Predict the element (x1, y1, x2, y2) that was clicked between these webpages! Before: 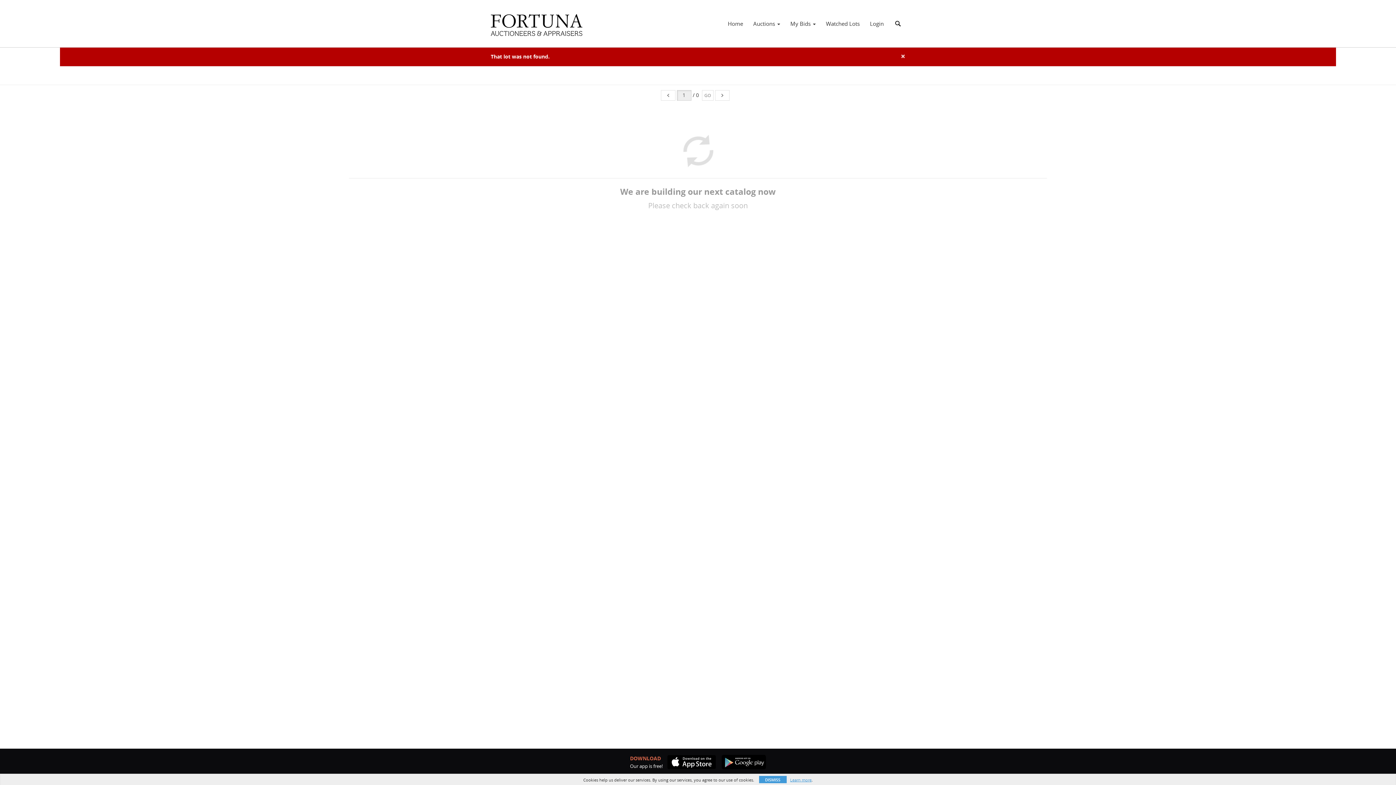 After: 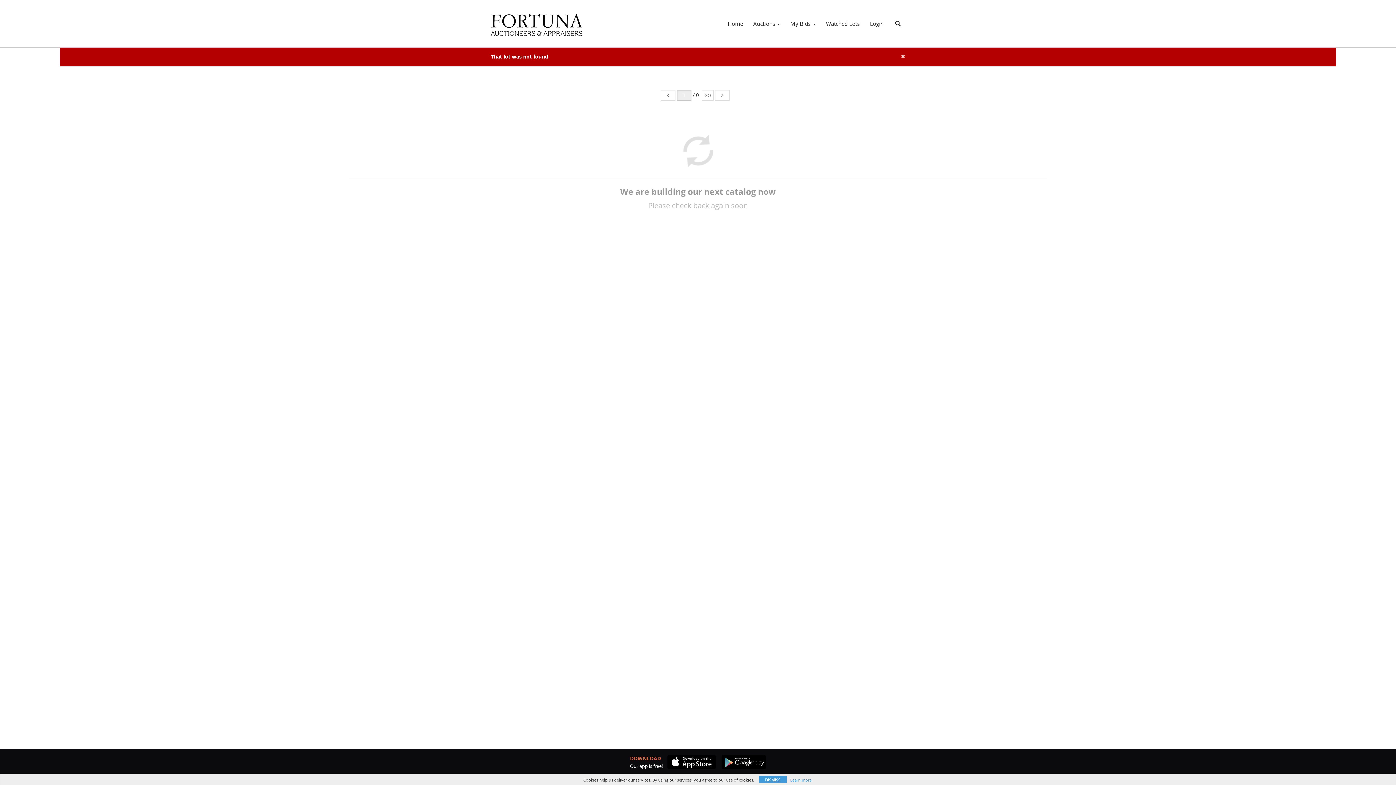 Action: bbox: (662, 755, 716, 769)